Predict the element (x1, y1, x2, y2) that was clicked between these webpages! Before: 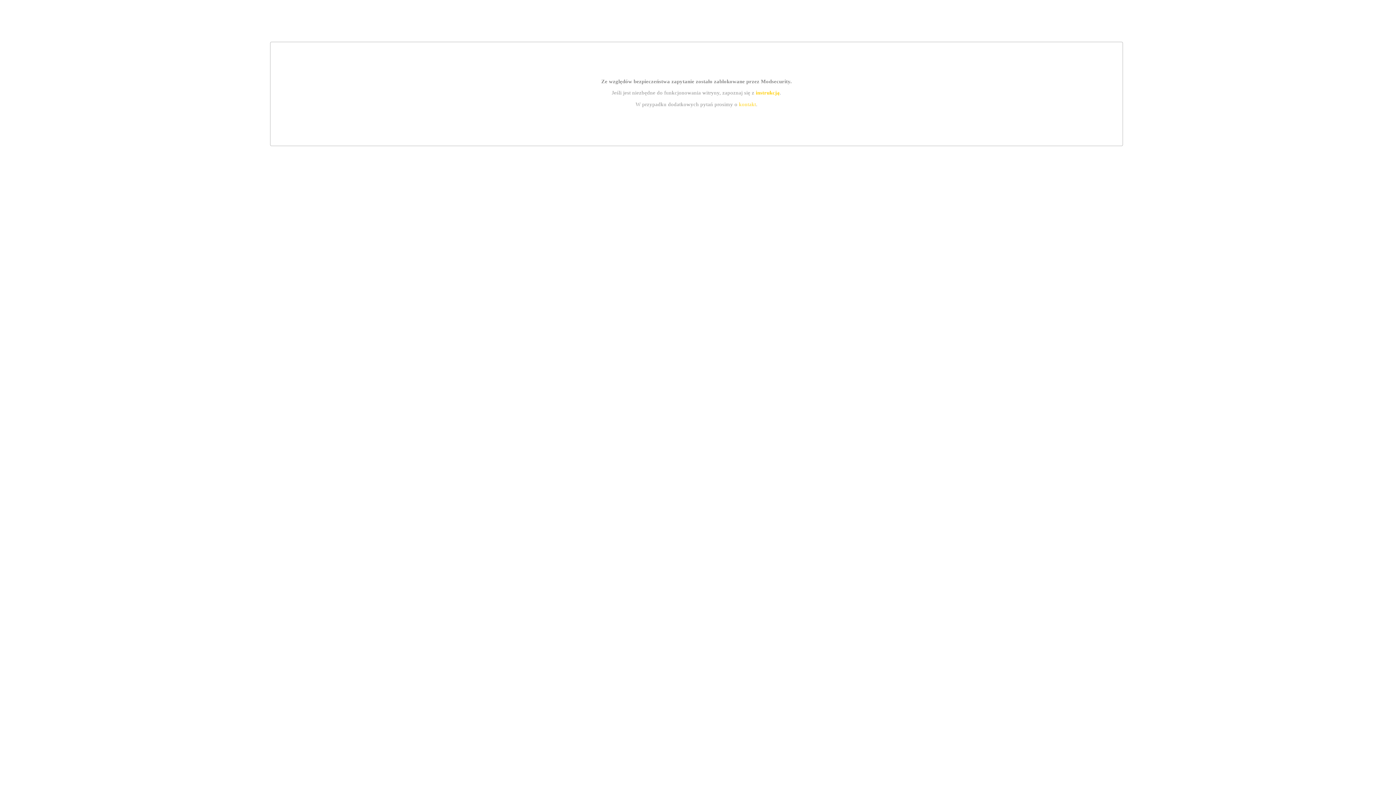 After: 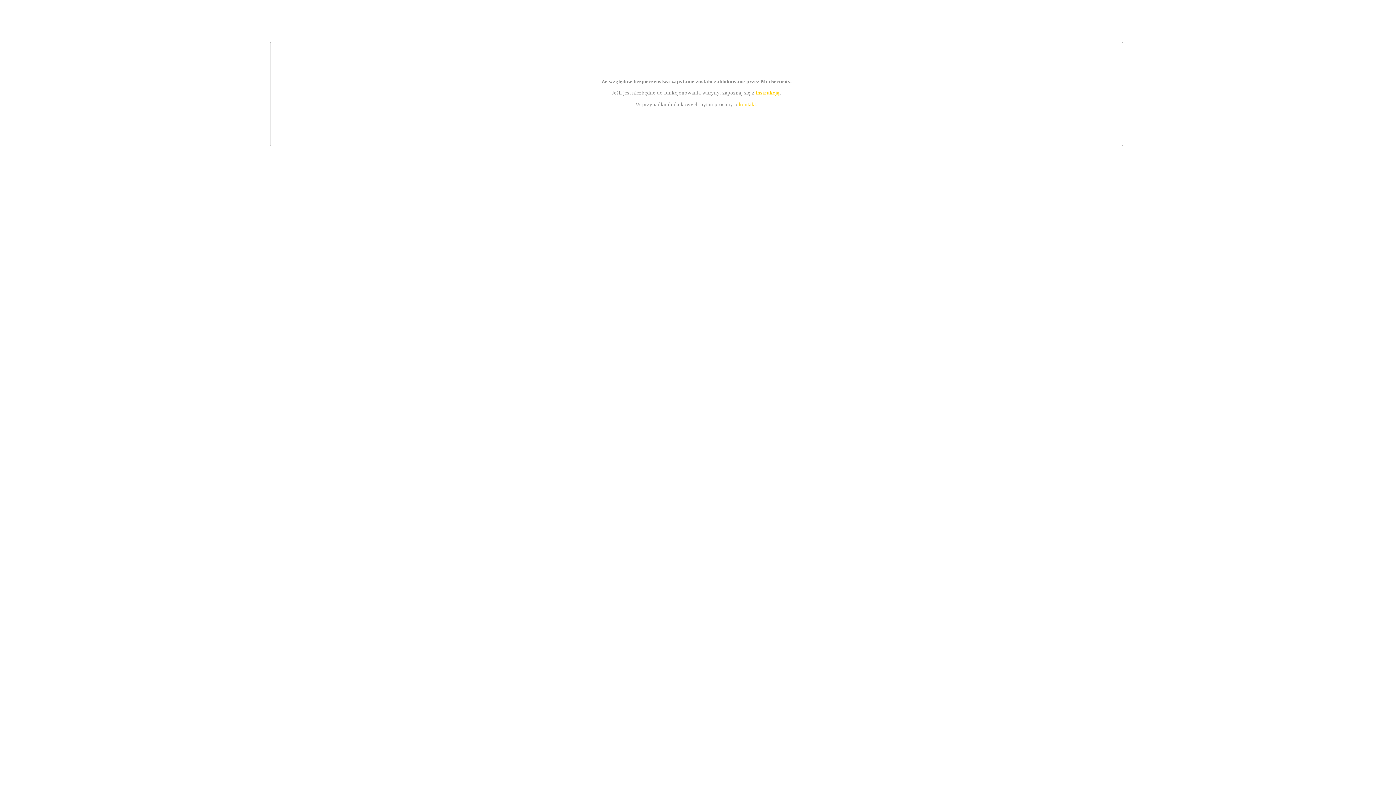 Action: bbox: (755, 89, 779, 95) label: instrukcją